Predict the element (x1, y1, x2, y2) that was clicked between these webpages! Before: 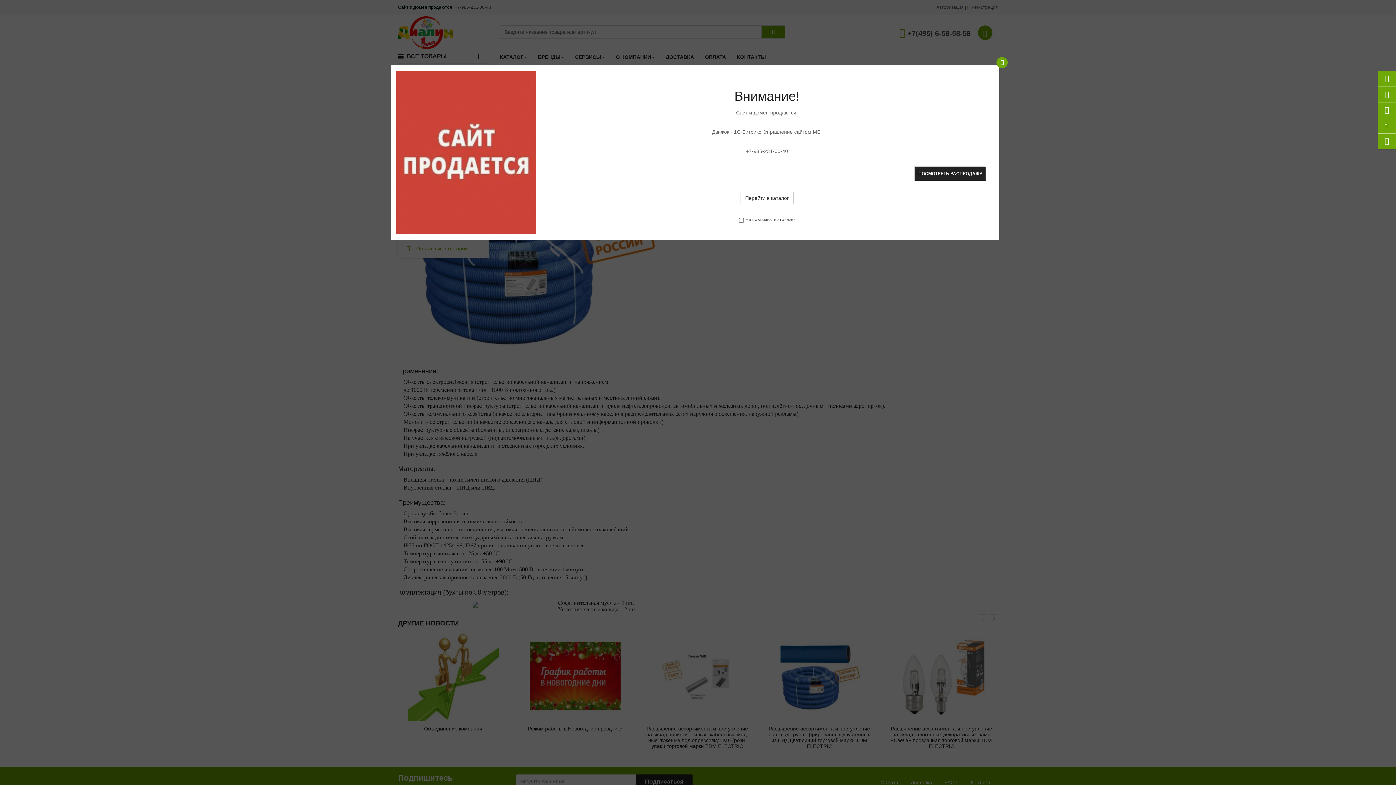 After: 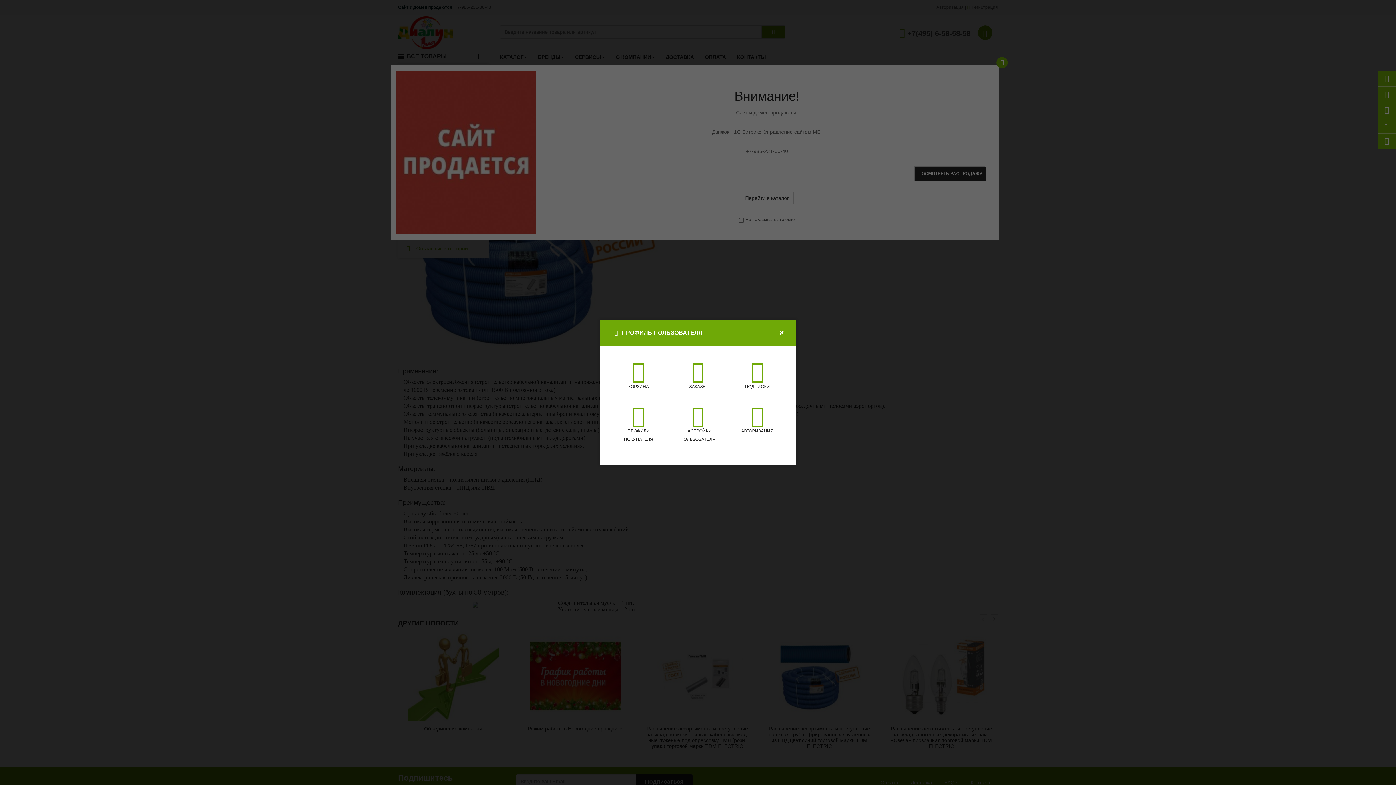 Action: bbox: (1378, 133, 1396, 149)